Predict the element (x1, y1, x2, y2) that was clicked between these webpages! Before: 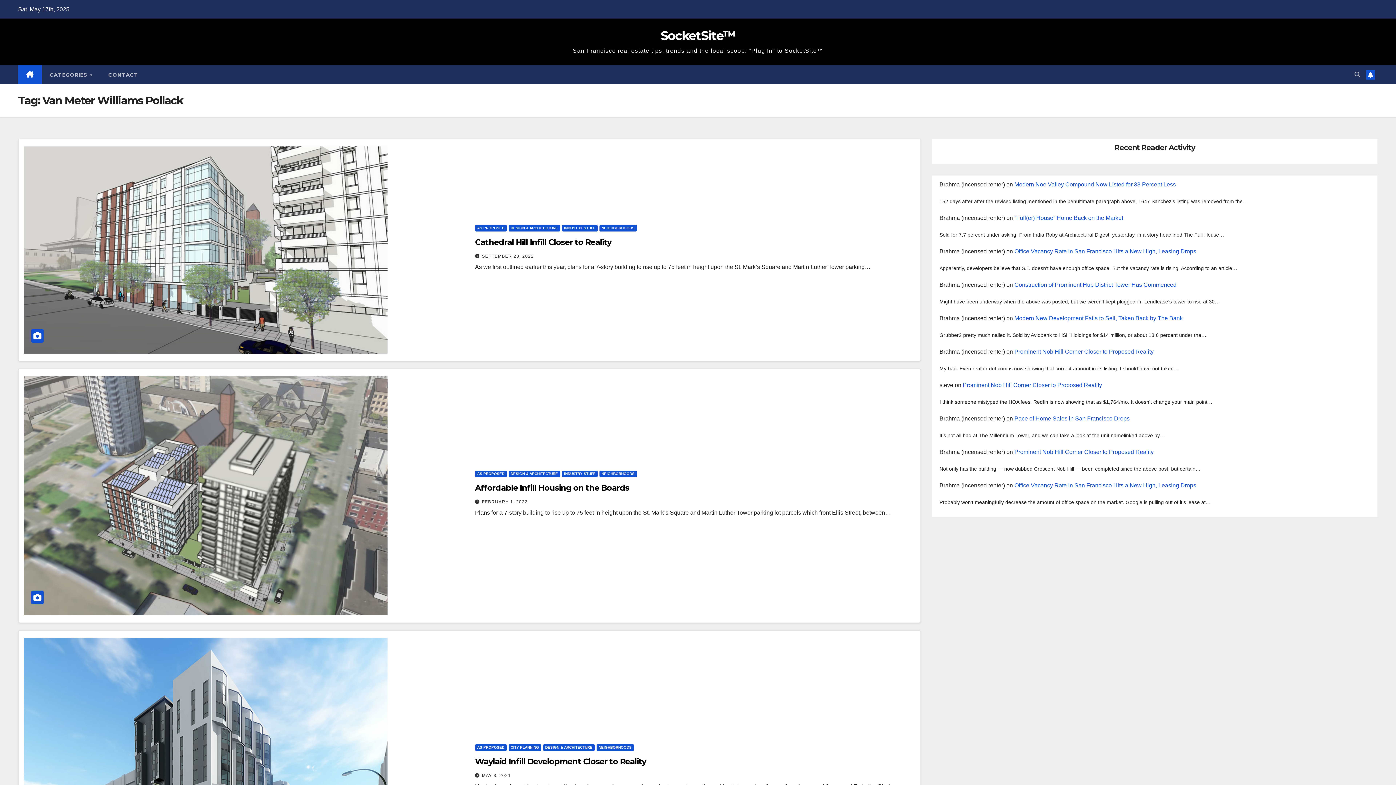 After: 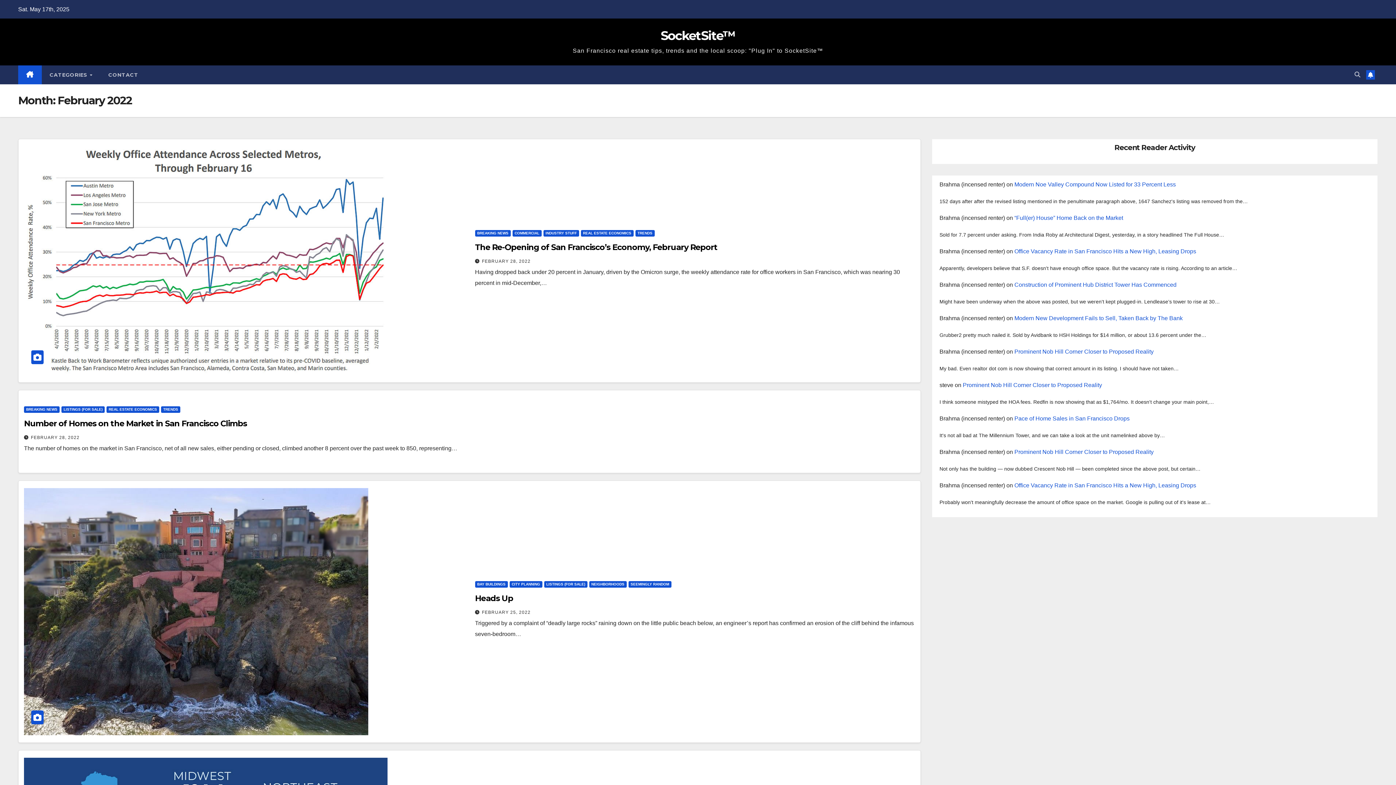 Action: bbox: (482, 499, 527, 504) label: FEBRUARY 1, 2022